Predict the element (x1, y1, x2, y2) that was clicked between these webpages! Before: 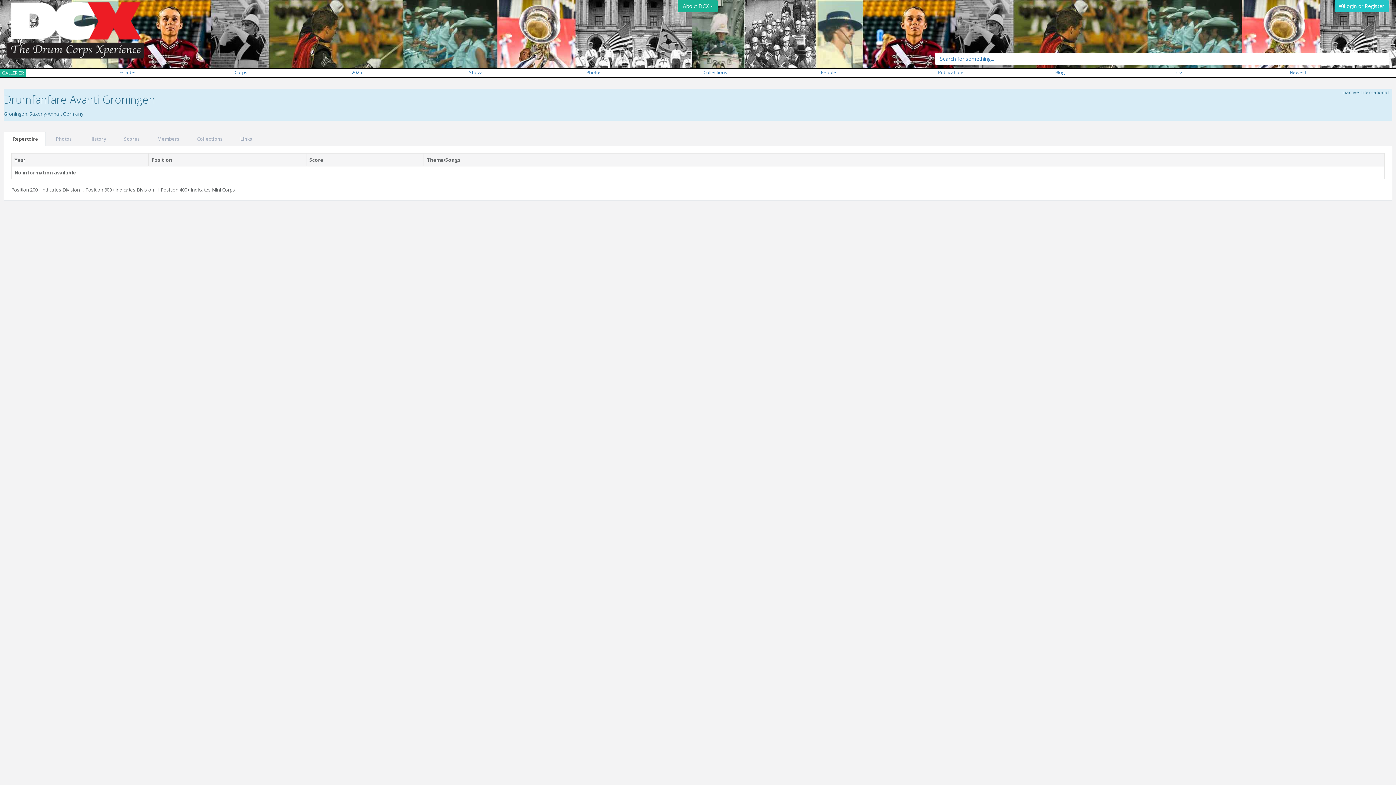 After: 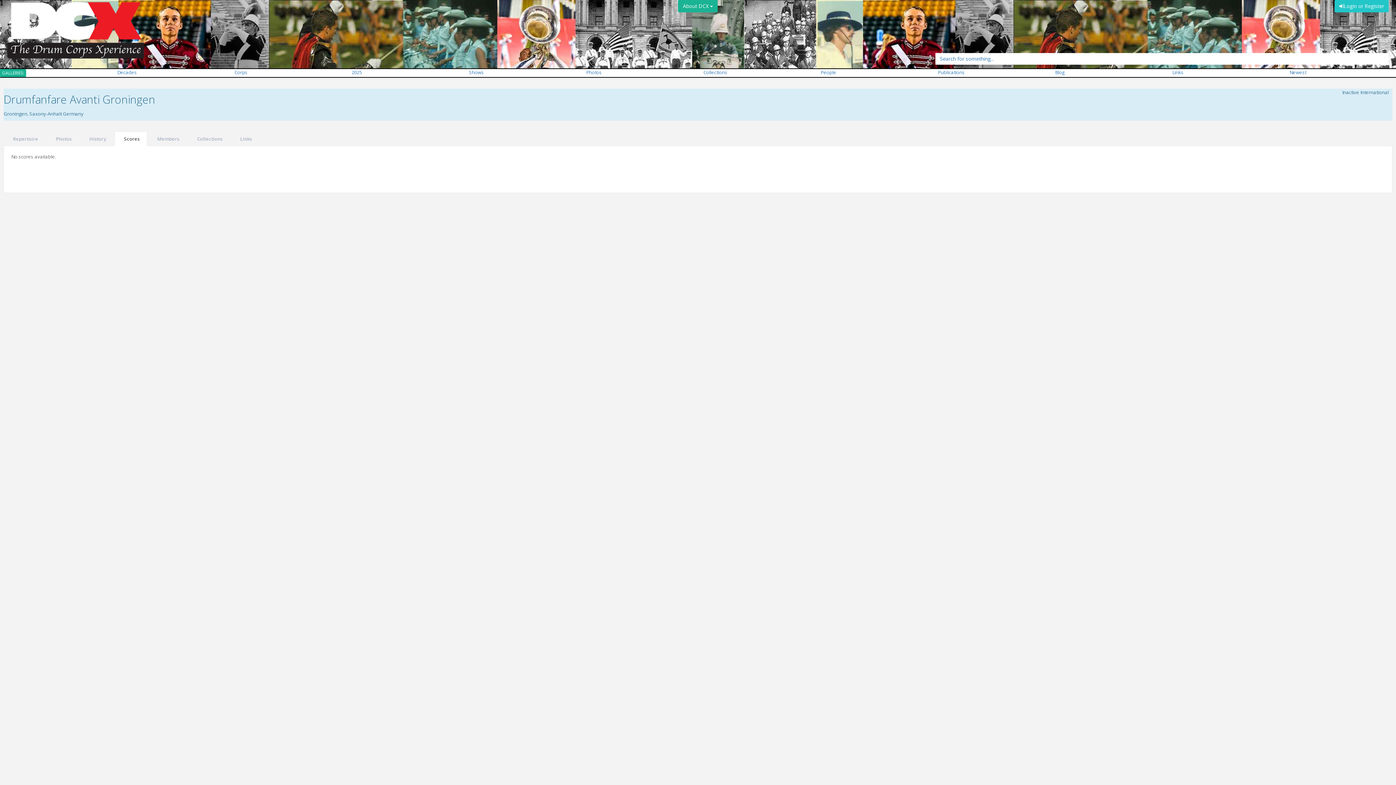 Action: bbox: (114, 131, 147, 146) label: Scores